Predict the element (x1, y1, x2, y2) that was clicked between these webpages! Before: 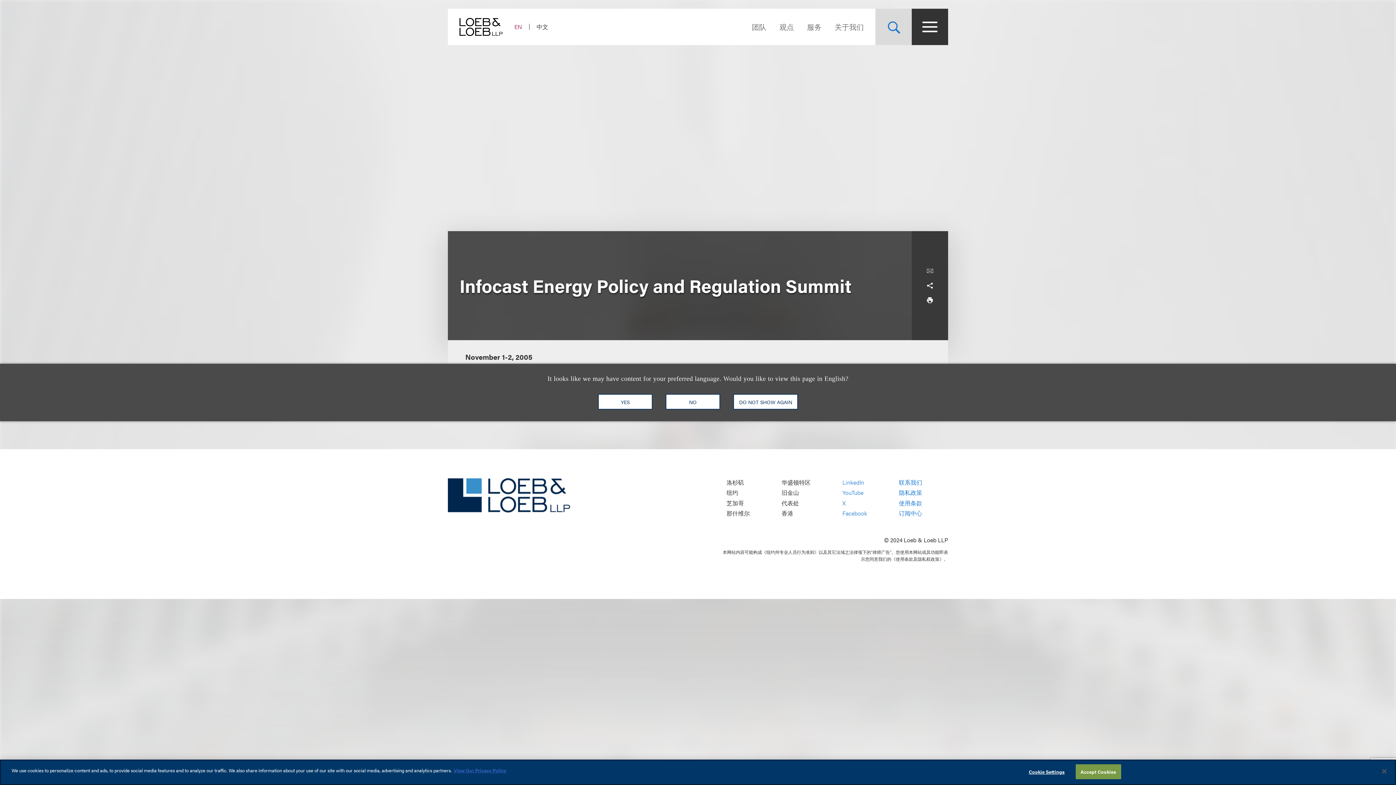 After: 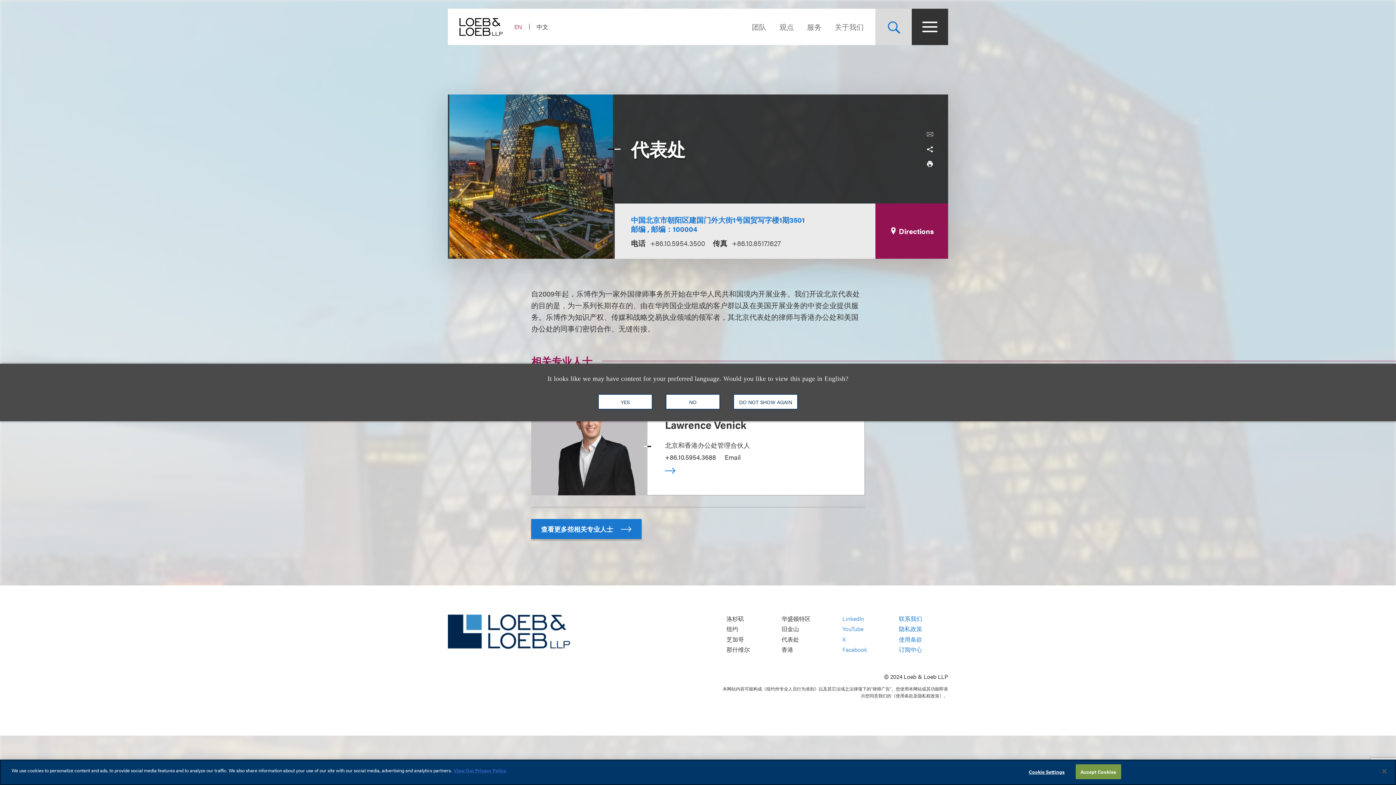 Action: label: 代表处 bbox: (781, 498, 799, 507)